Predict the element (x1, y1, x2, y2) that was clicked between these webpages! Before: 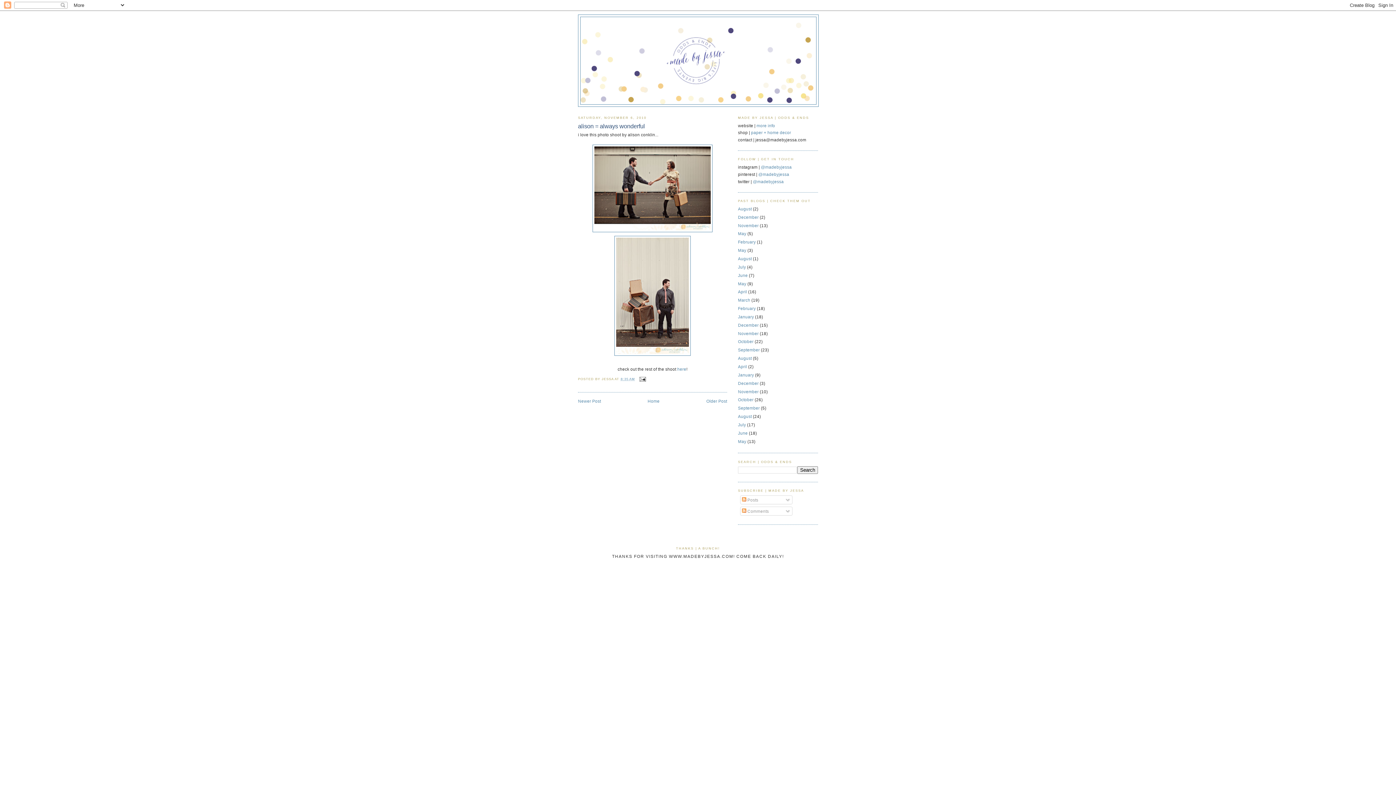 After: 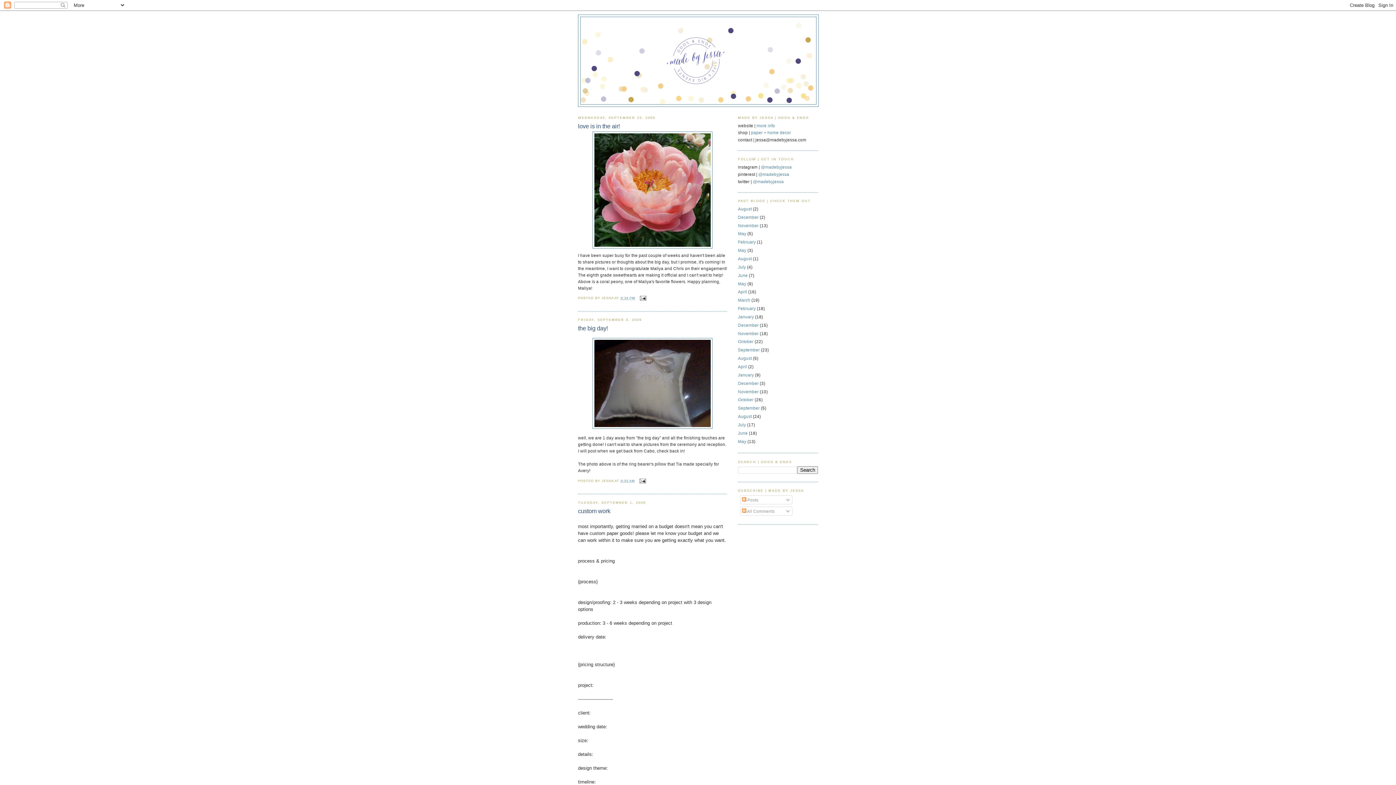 Action: label: September bbox: (738, 405, 760, 410)